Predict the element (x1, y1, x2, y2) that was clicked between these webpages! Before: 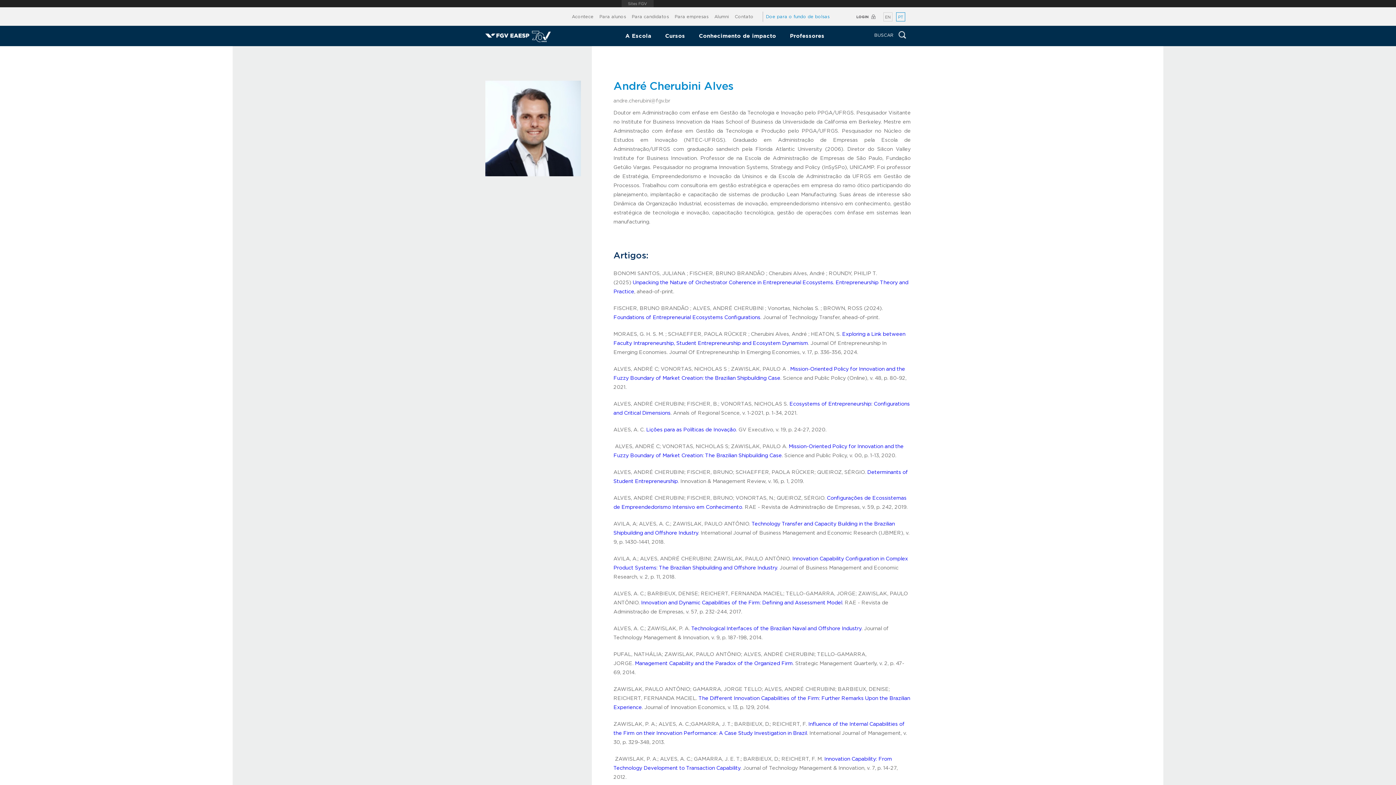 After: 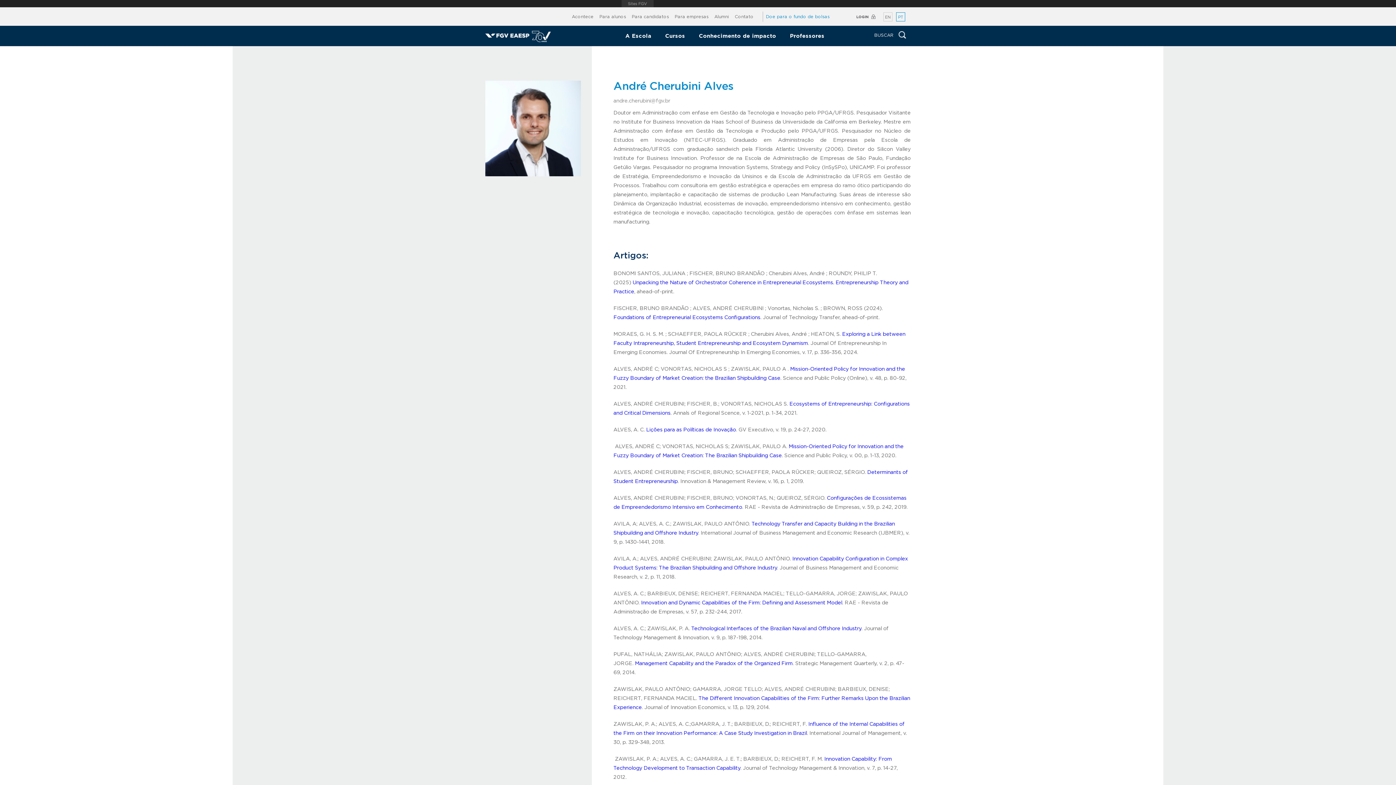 Action: bbox: (646, 427, 736, 432) label: Lições para as Políticas de Inovação